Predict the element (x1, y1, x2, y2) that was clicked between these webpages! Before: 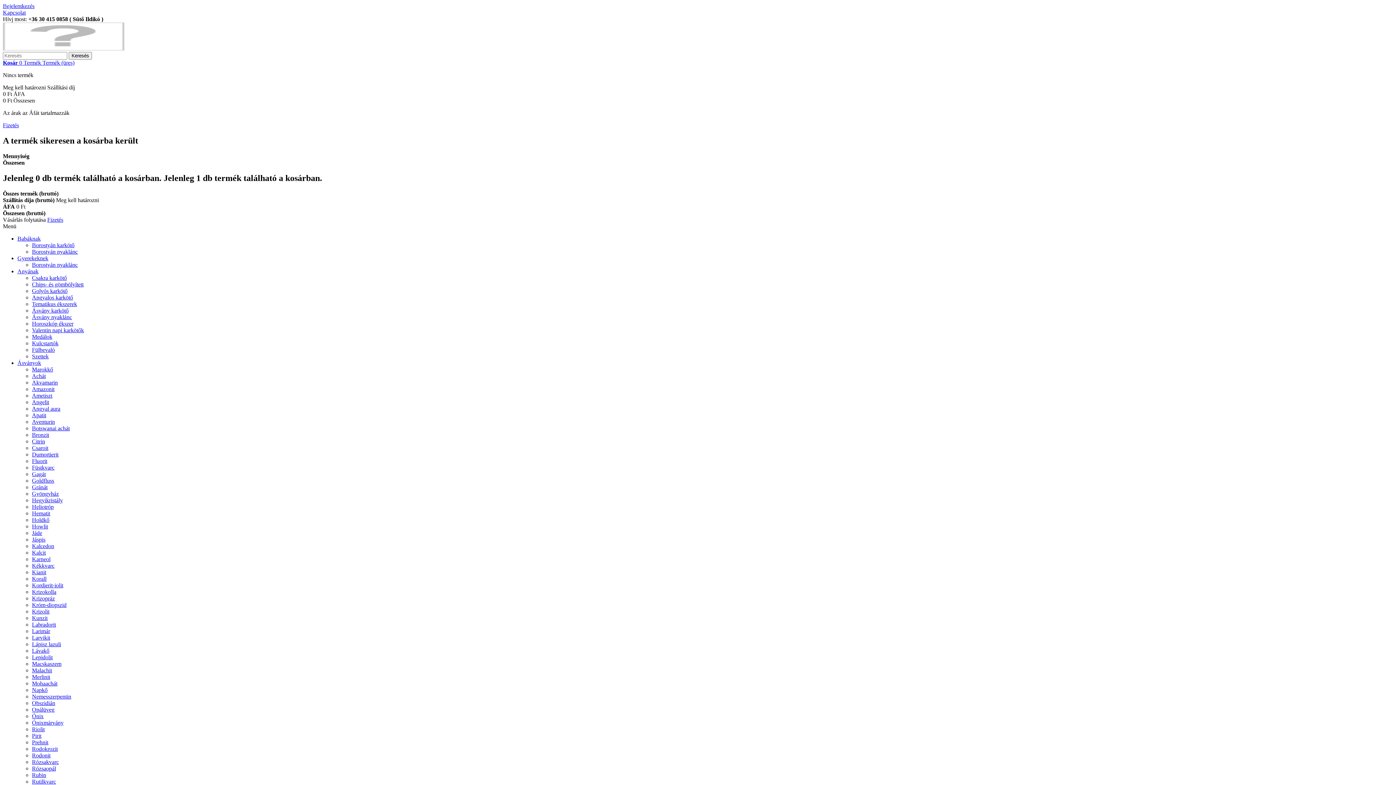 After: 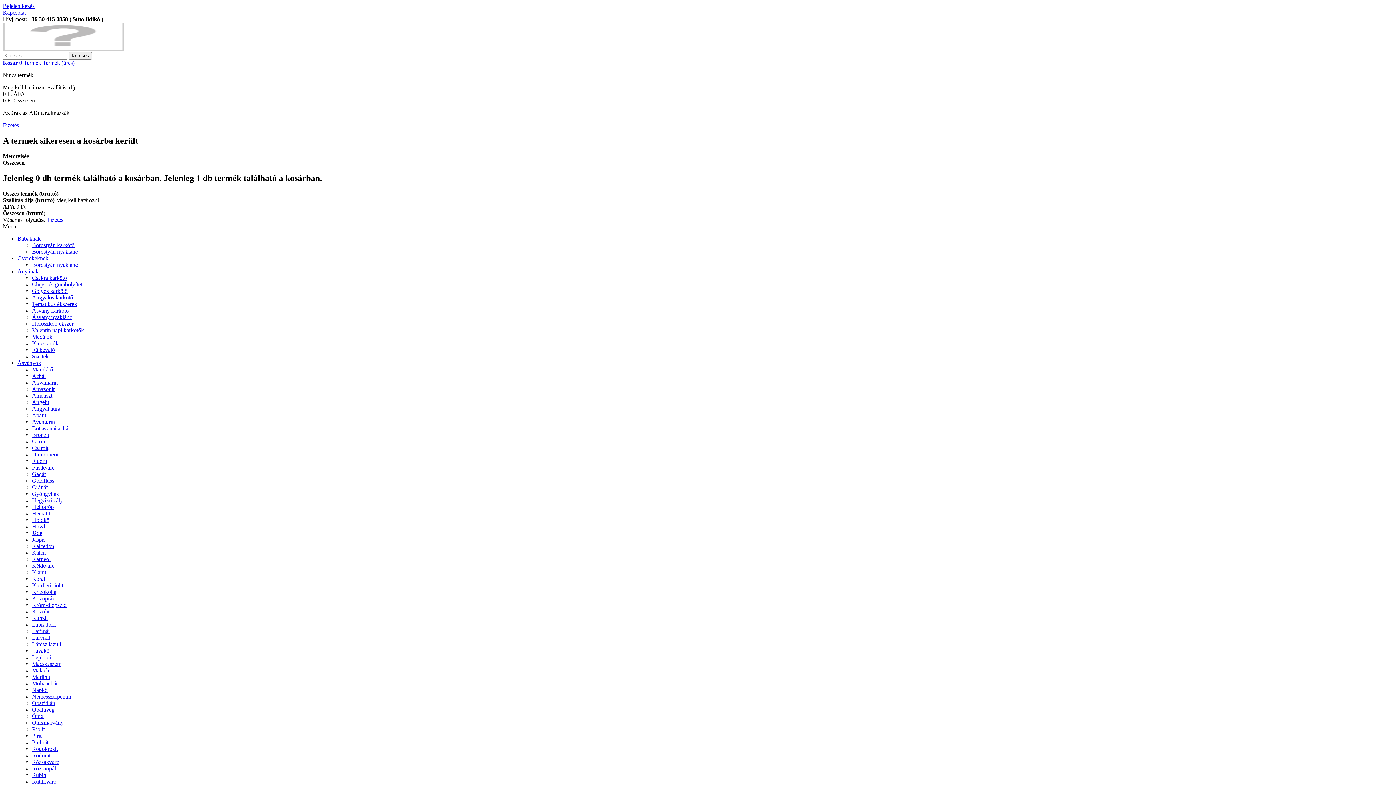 Action: bbox: (32, 300, 77, 307) label: Tematikus ékszerek